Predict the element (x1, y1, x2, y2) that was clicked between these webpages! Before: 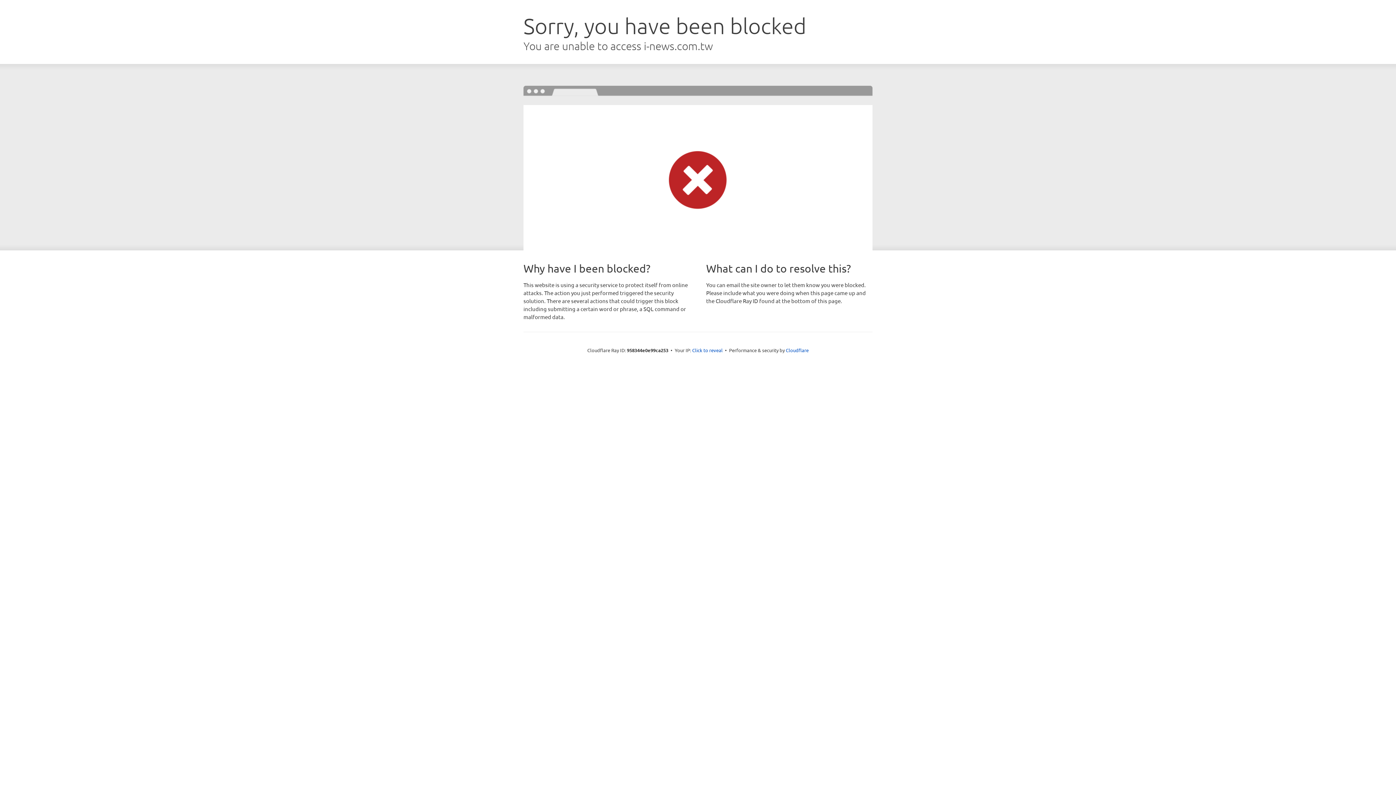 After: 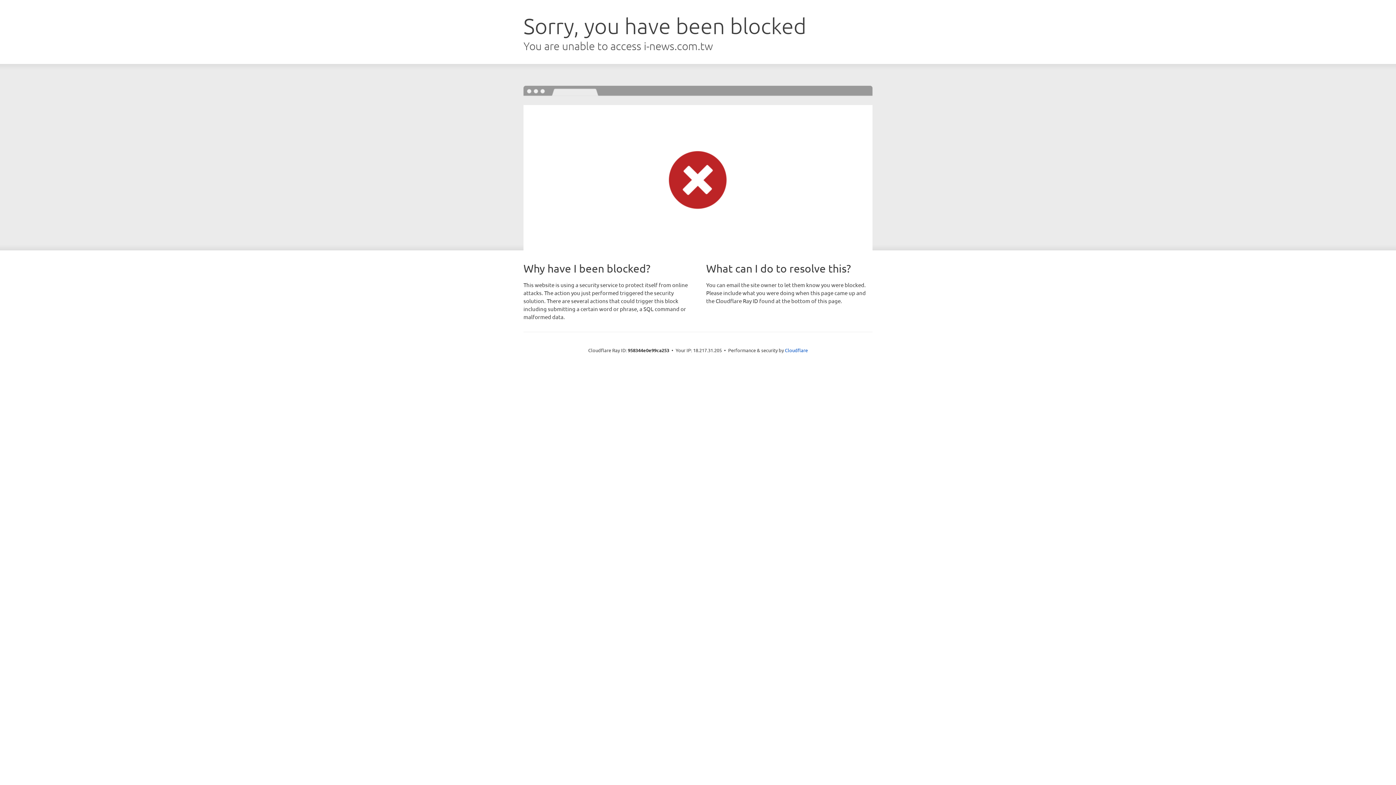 Action: label: Click to reveal bbox: (692, 346, 722, 353)